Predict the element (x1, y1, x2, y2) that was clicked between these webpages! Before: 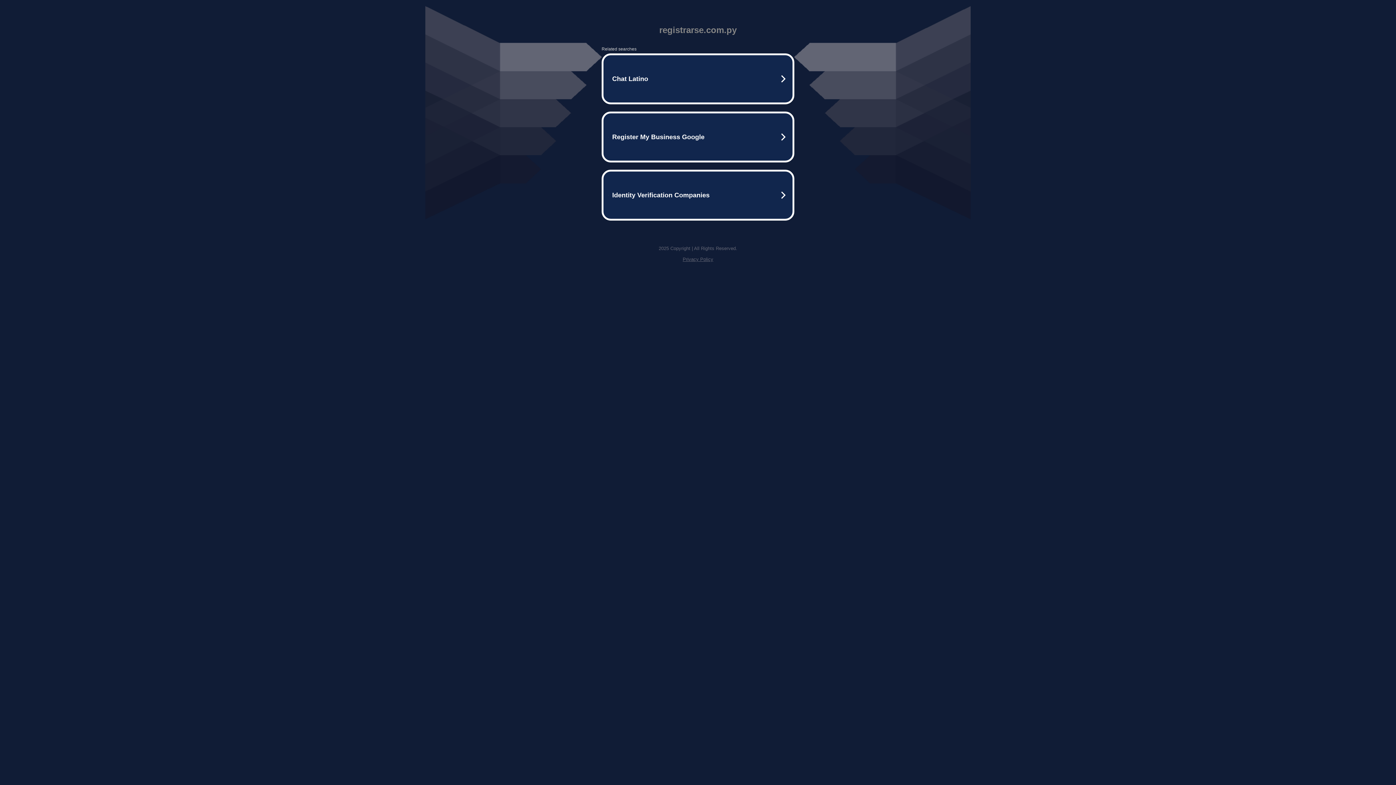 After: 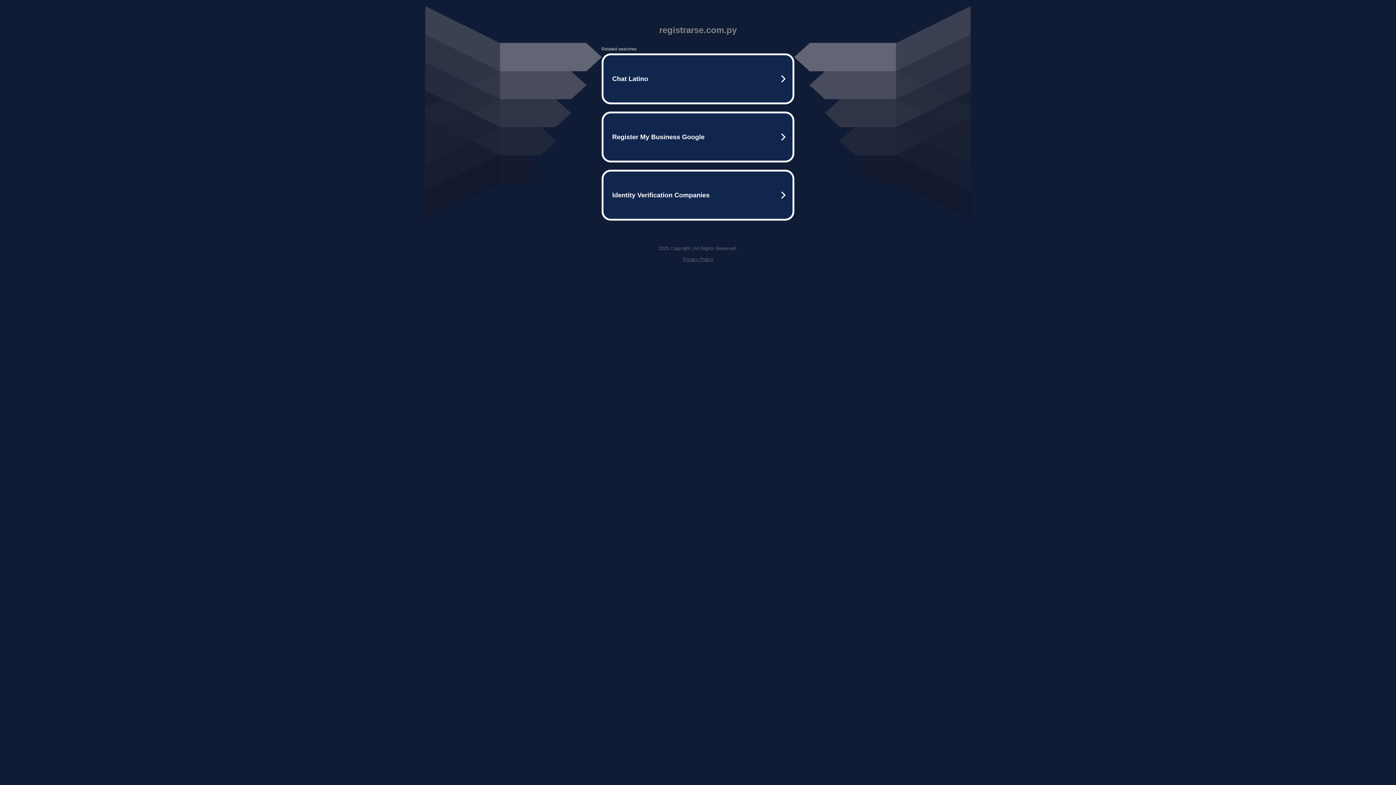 Action: bbox: (682, 256, 713, 262) label: Privacy Policy